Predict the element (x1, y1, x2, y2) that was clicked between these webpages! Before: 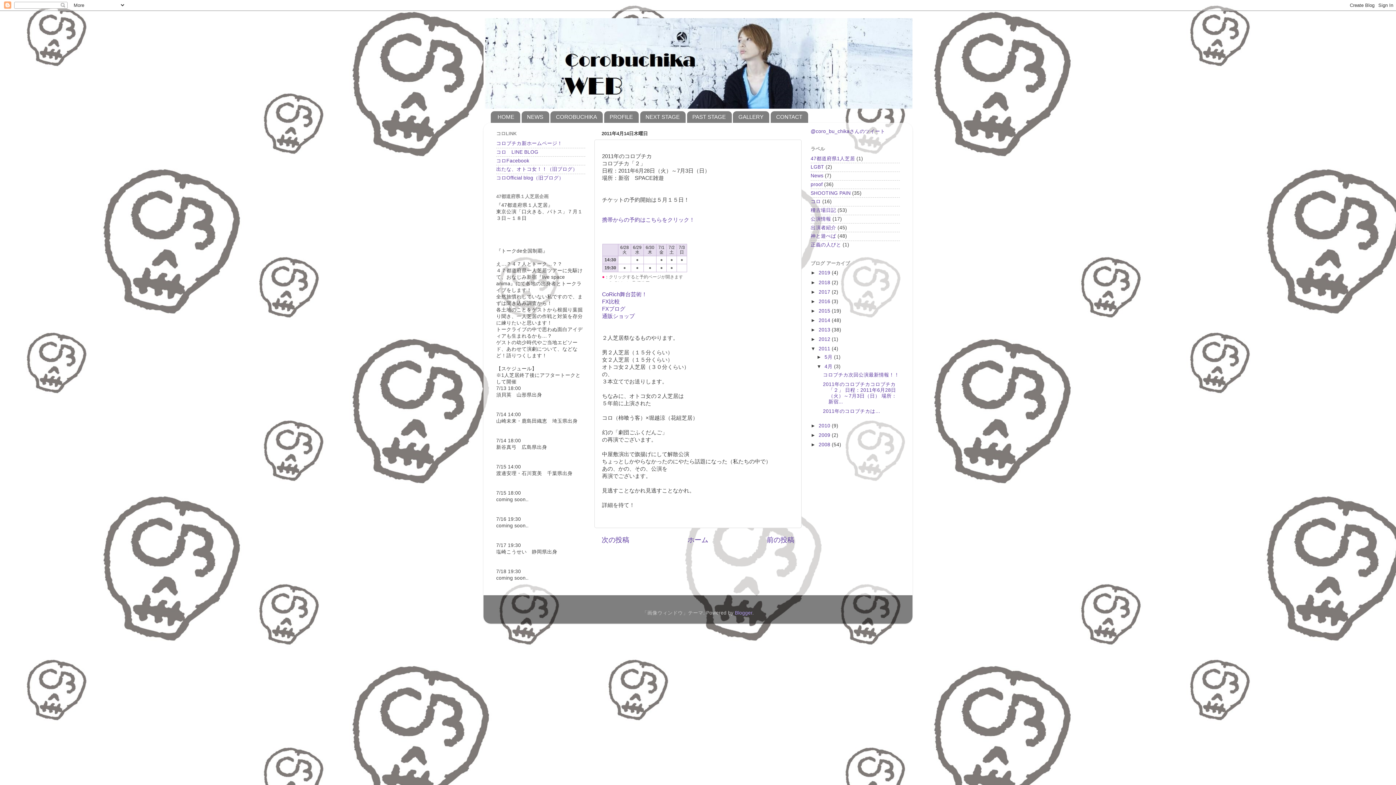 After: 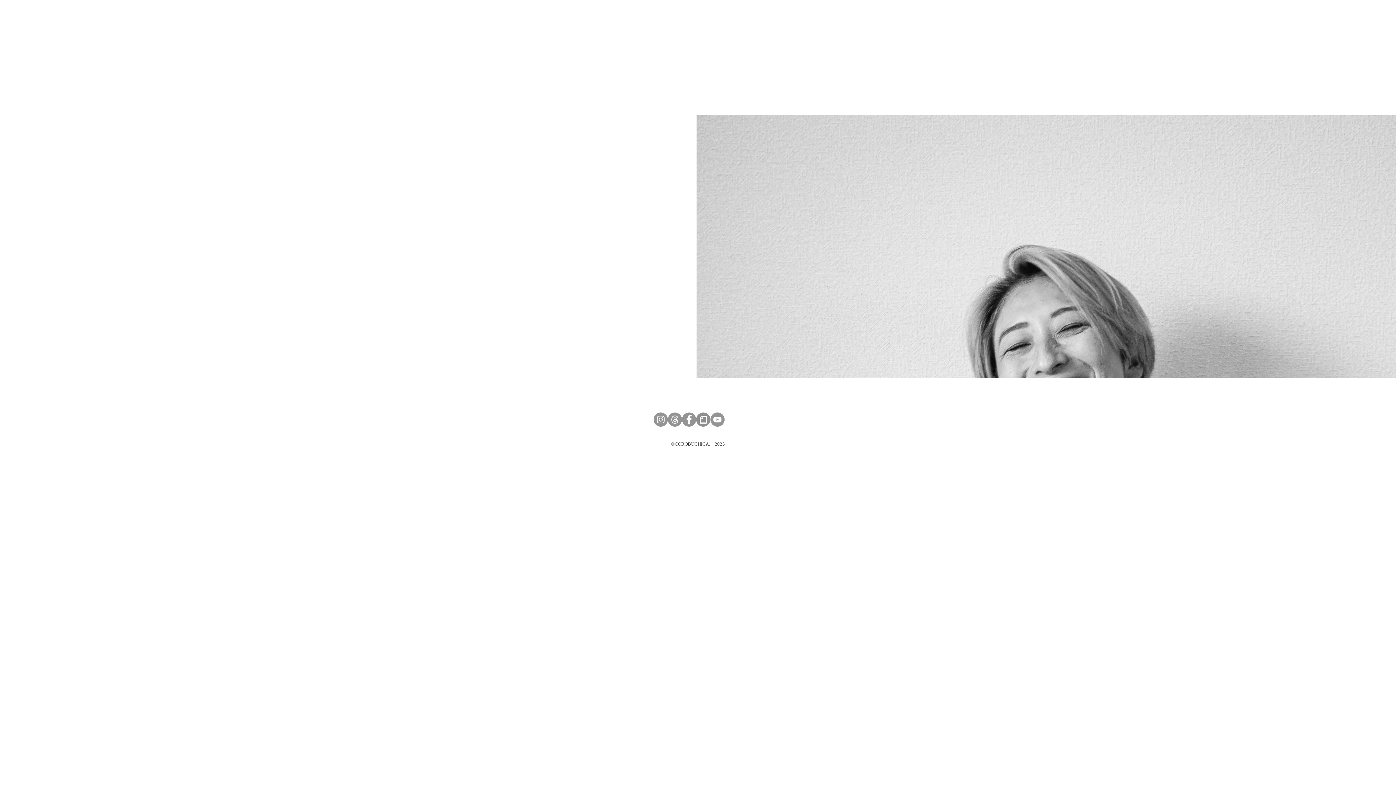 Action: label: コロブチカ新ホームページ！ bbox: (496, 140, 562, 146)